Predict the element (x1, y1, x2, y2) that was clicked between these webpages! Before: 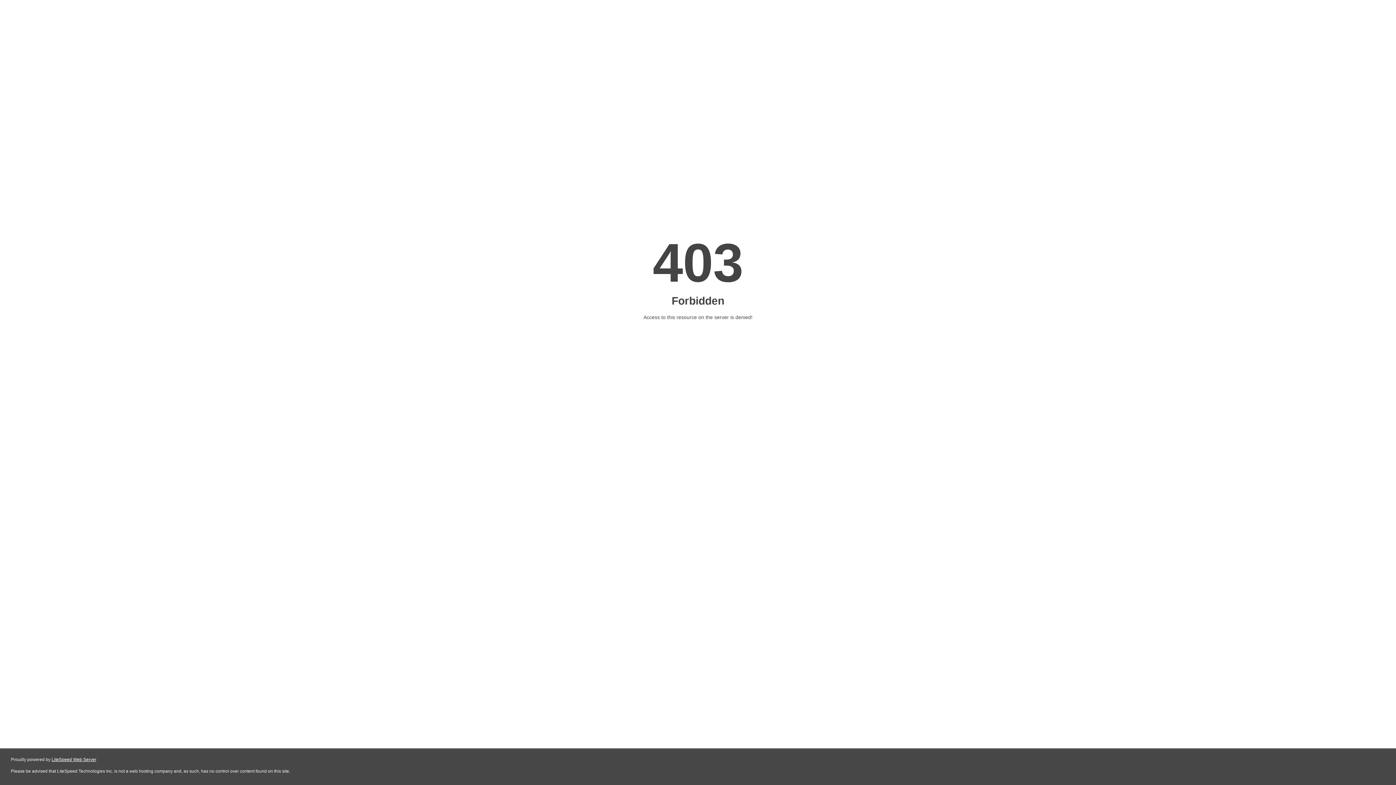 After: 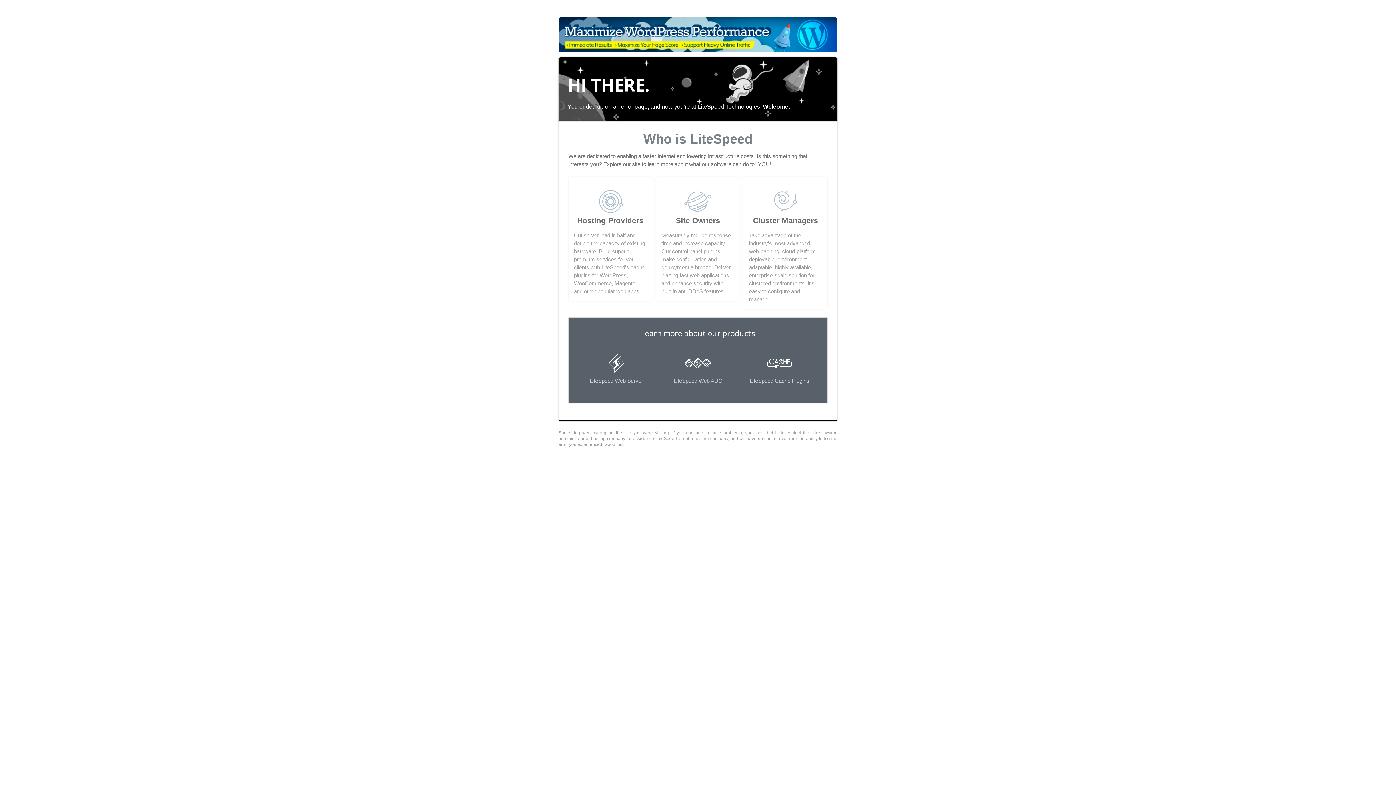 Action: label: LiteSpeed Web Server bbox: (51, 757, 96, 762)